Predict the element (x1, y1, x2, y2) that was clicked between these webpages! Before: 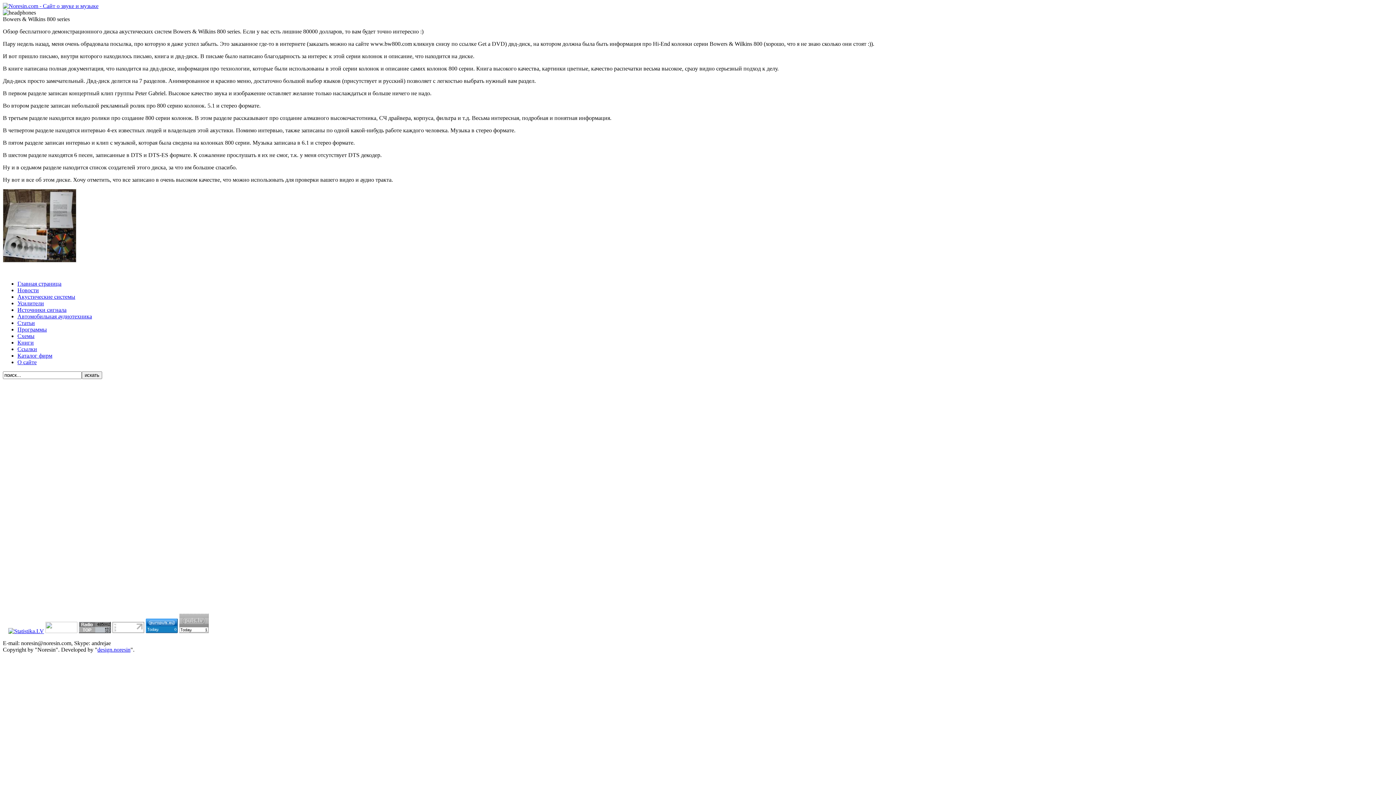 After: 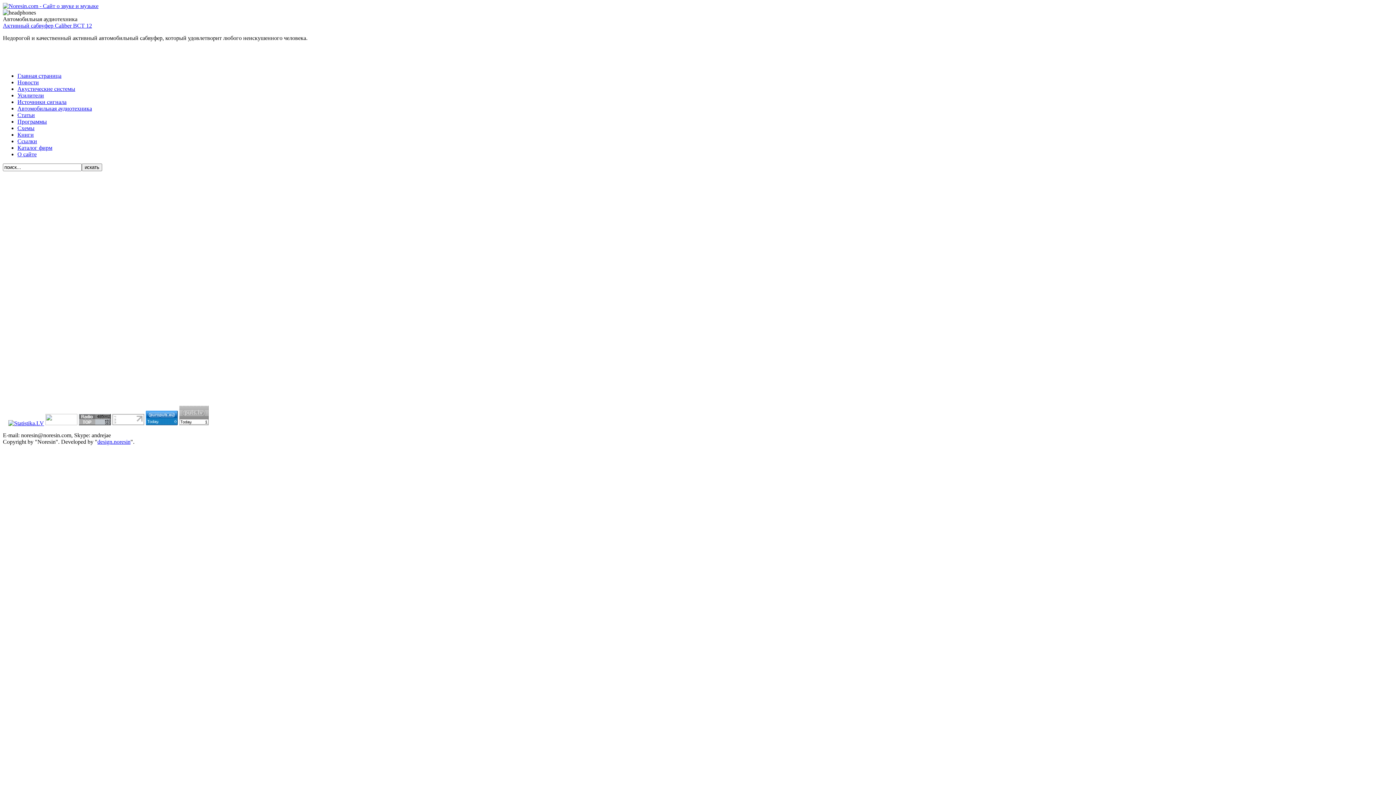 Action: label: Автомобильная аудиотехника bbox: (17, 313, 92, 319)